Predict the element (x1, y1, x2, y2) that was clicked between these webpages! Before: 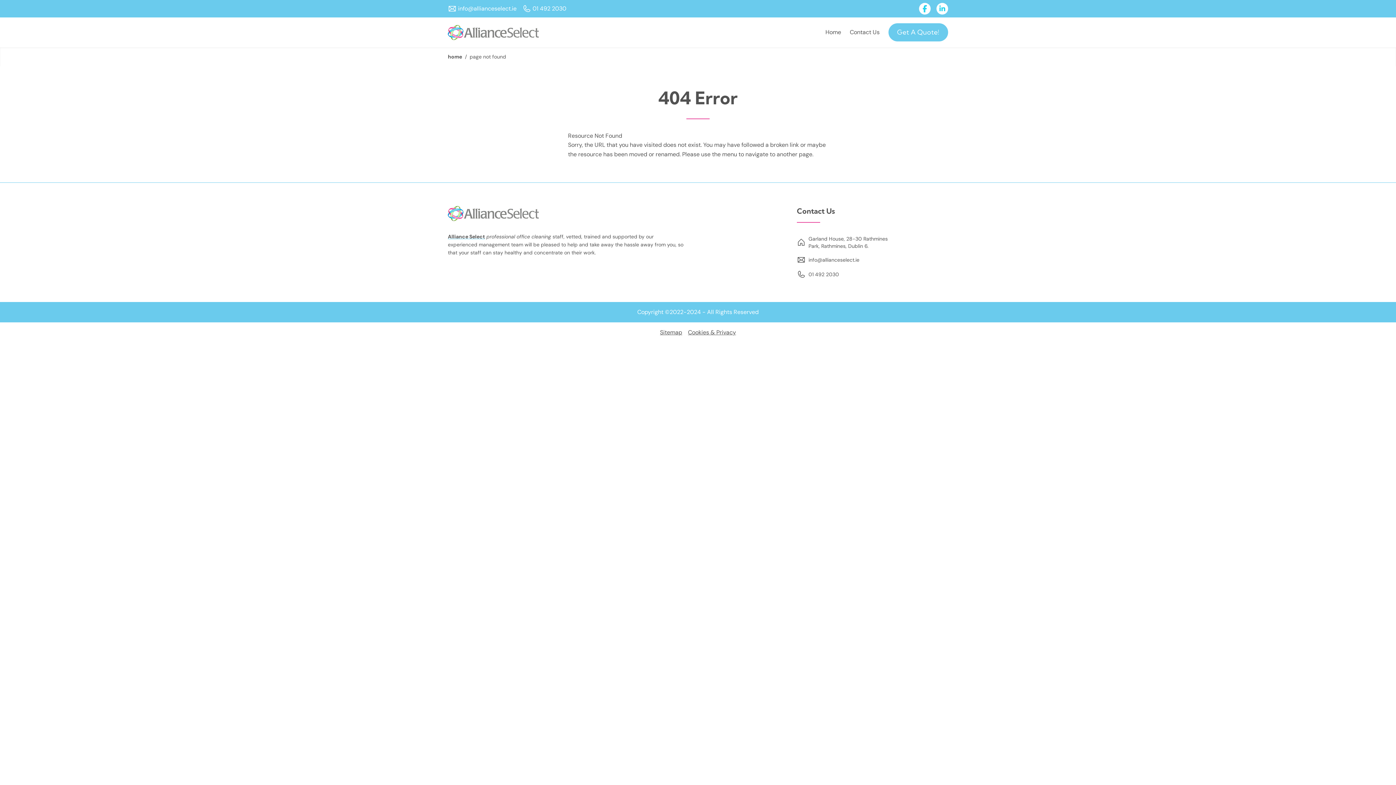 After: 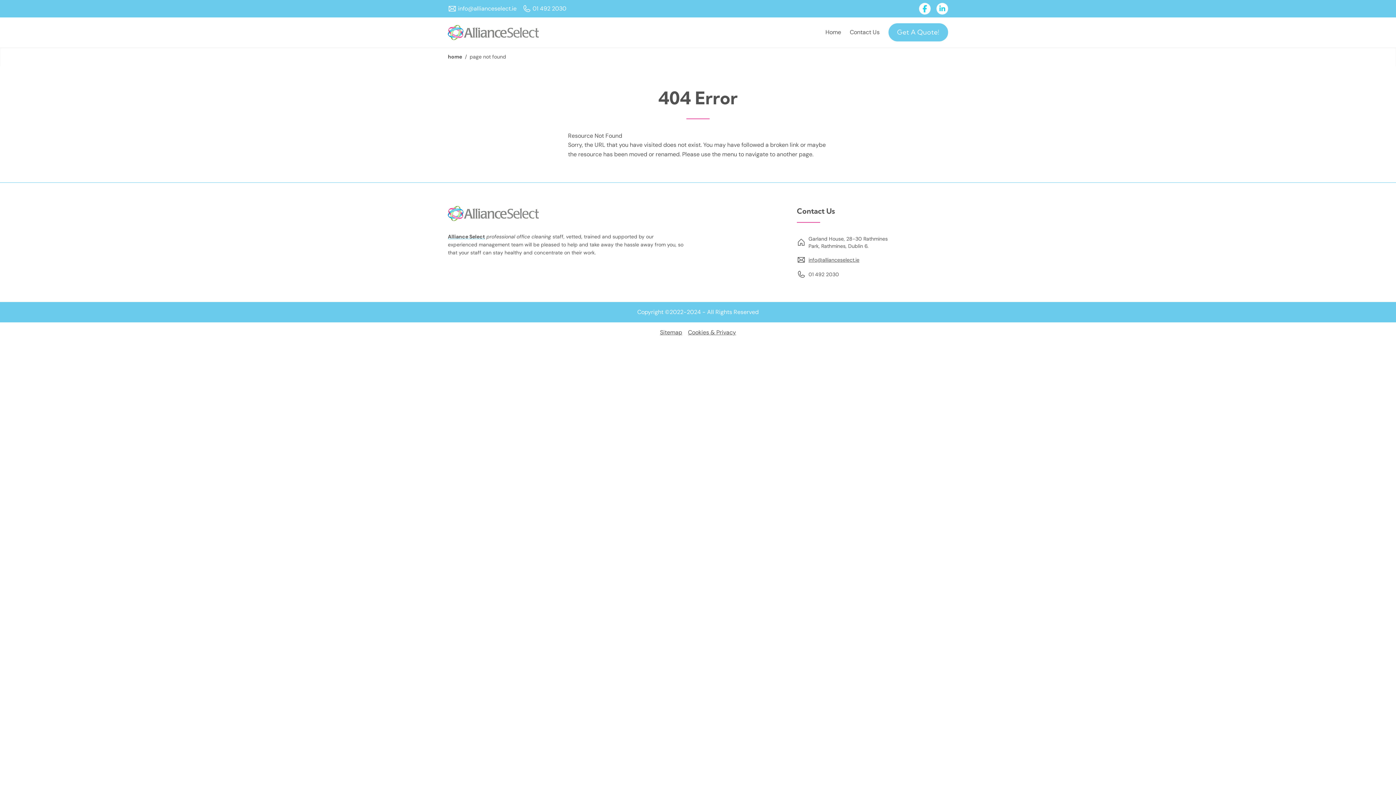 Action: bbox: (797, 255, 948, 264) label: info@allianceselect.ie